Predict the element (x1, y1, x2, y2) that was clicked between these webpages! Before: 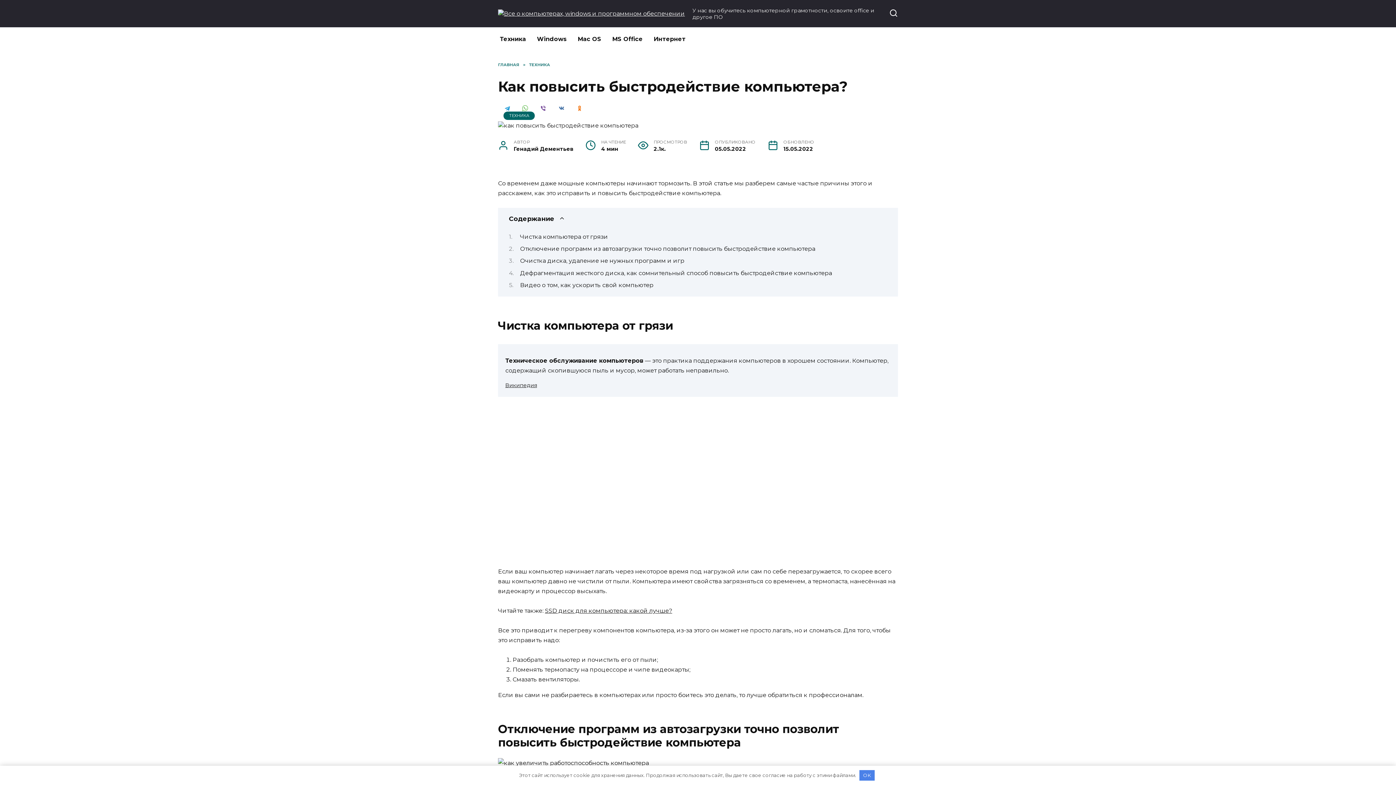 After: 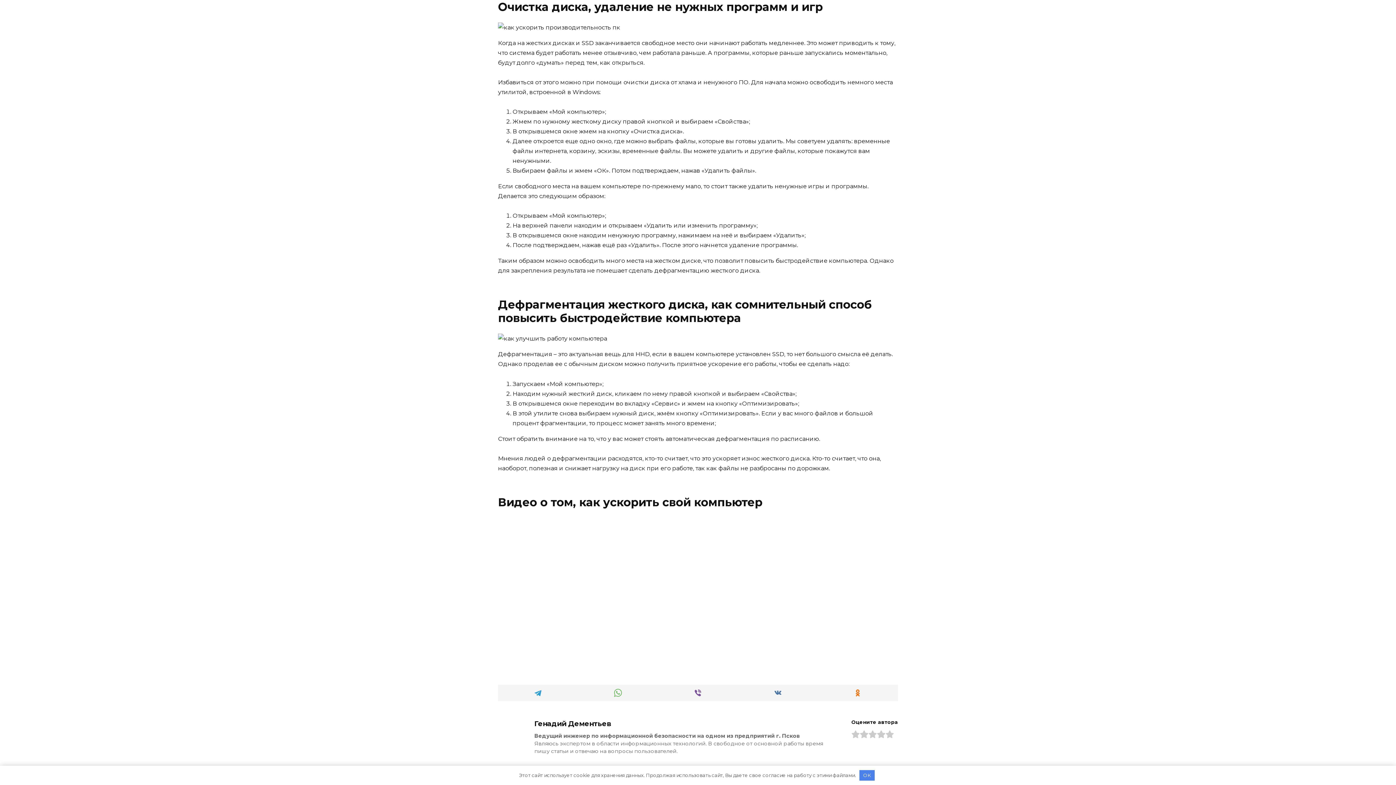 Action: bbox: (520, 257, 684, 264) label: Очистка диска, удаление не нужных программ и игр